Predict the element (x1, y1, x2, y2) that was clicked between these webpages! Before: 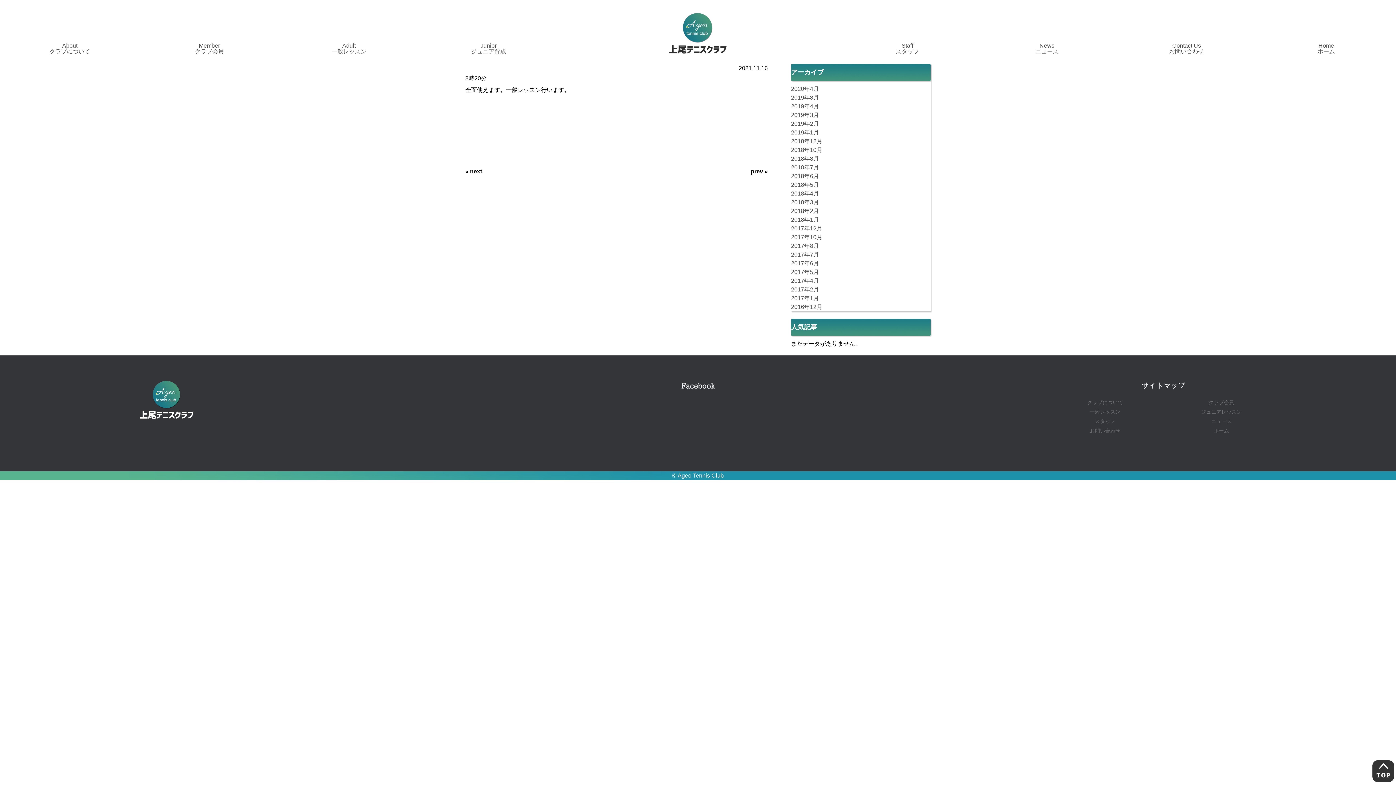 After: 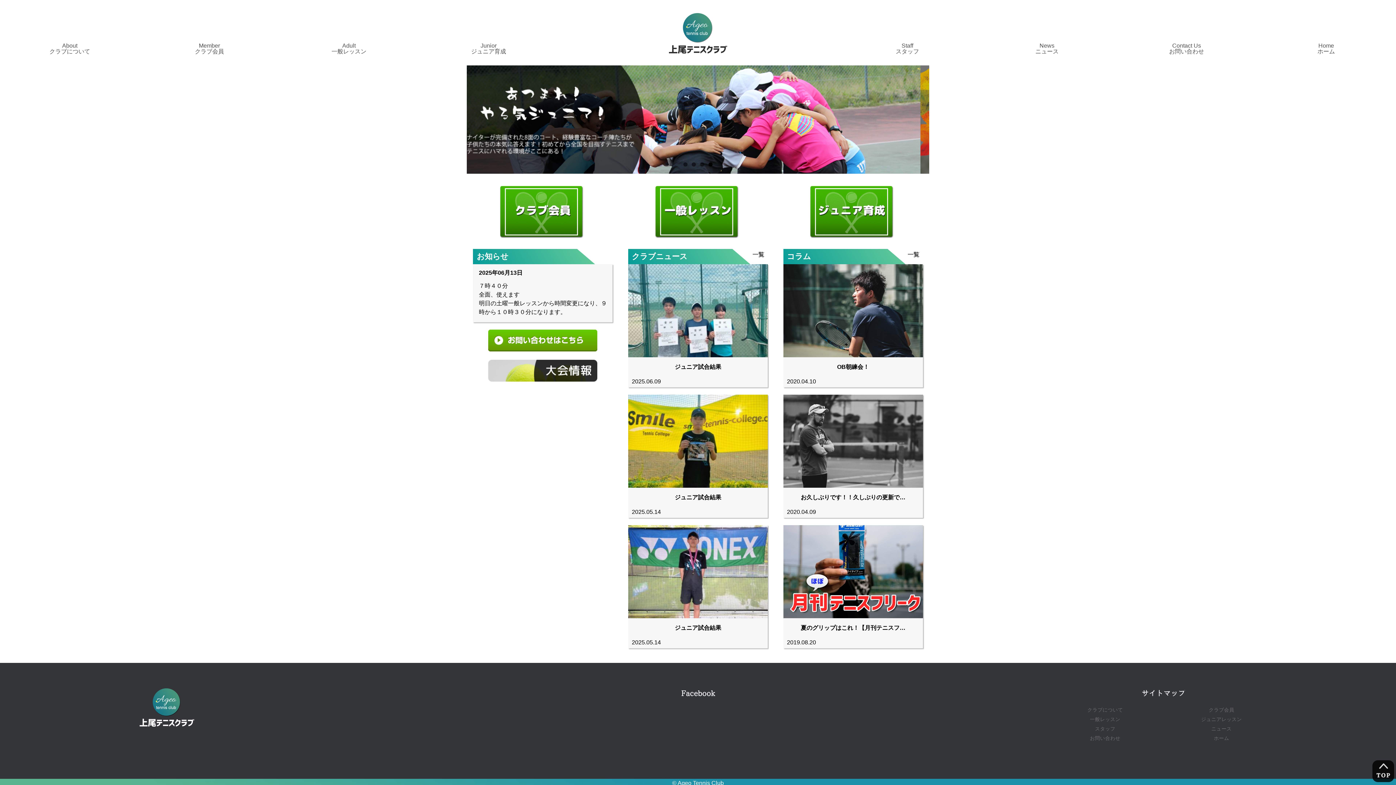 Action: label: 2018年3月 bbox: (791, 199, 819, 205)